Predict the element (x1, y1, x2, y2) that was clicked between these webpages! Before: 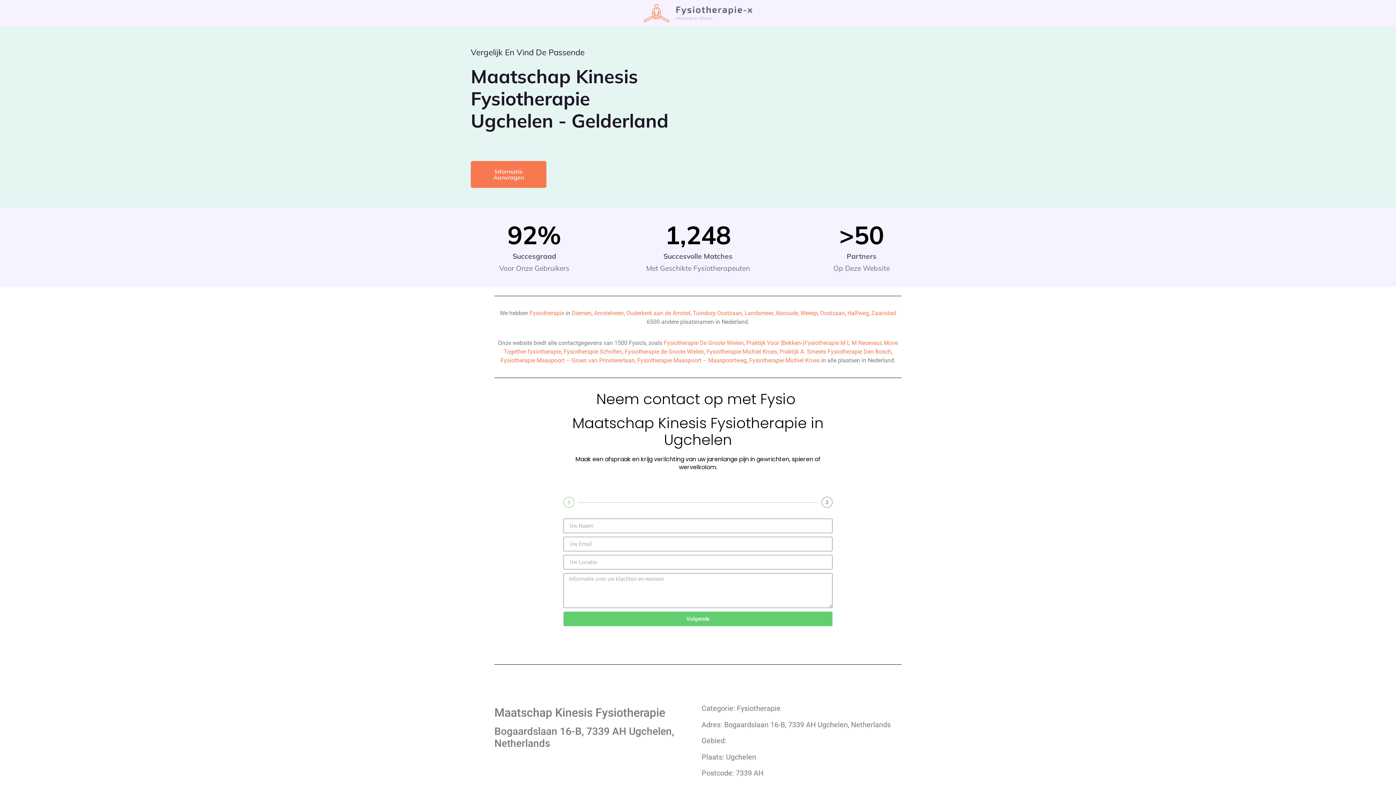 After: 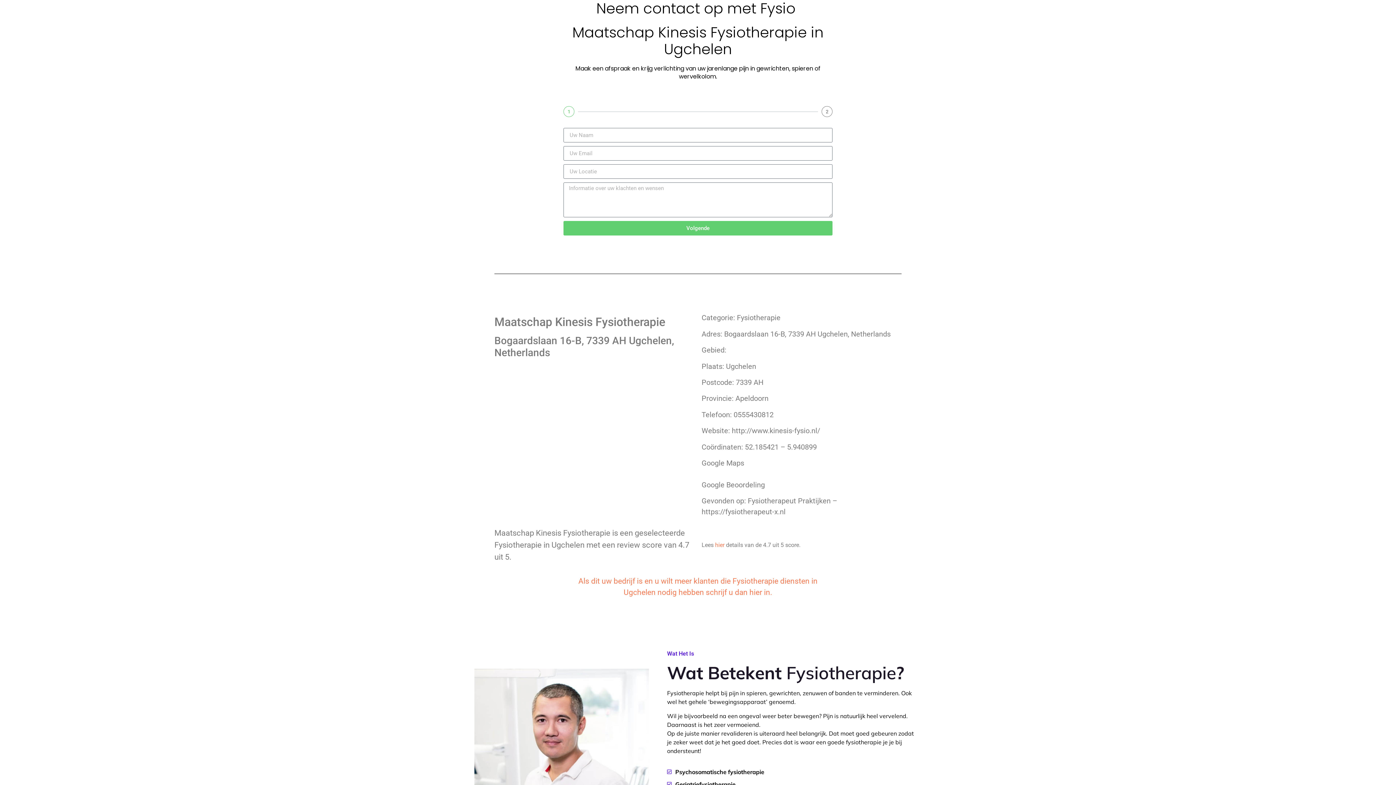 Action: bbox: (470, 161, 546, 188) label: Informatie Aanvragen